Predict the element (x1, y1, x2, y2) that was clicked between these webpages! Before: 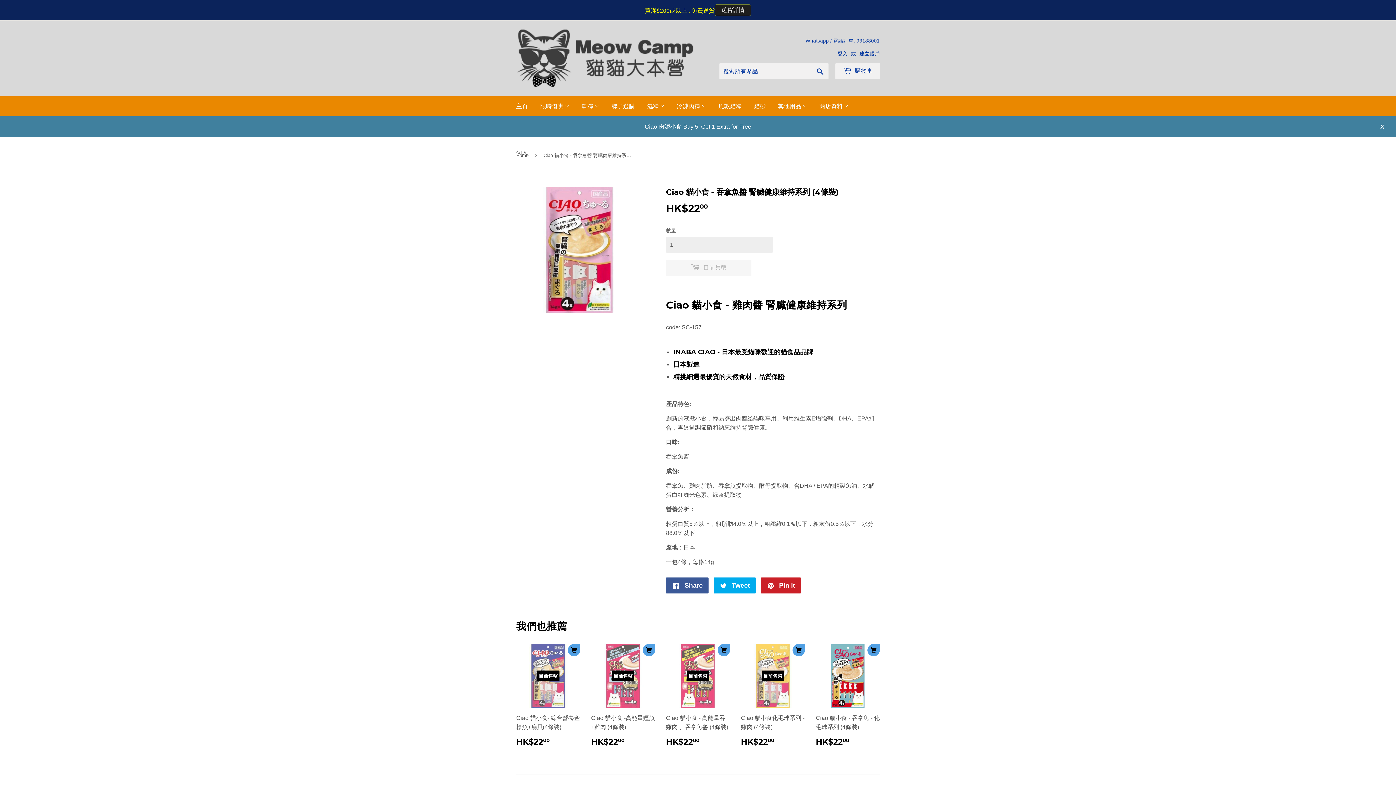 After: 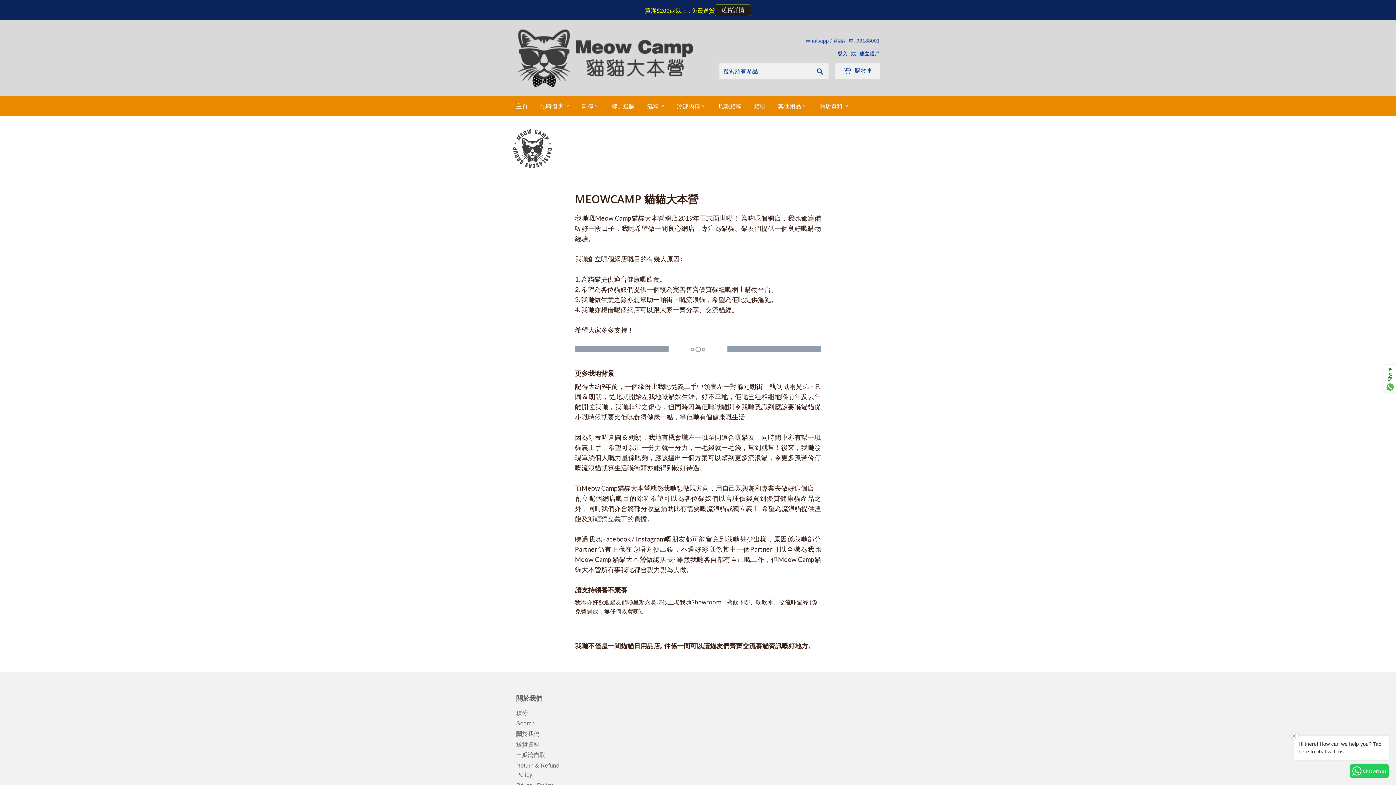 Action: bbox: (814, 96, 854, 116) label: 商店資料 